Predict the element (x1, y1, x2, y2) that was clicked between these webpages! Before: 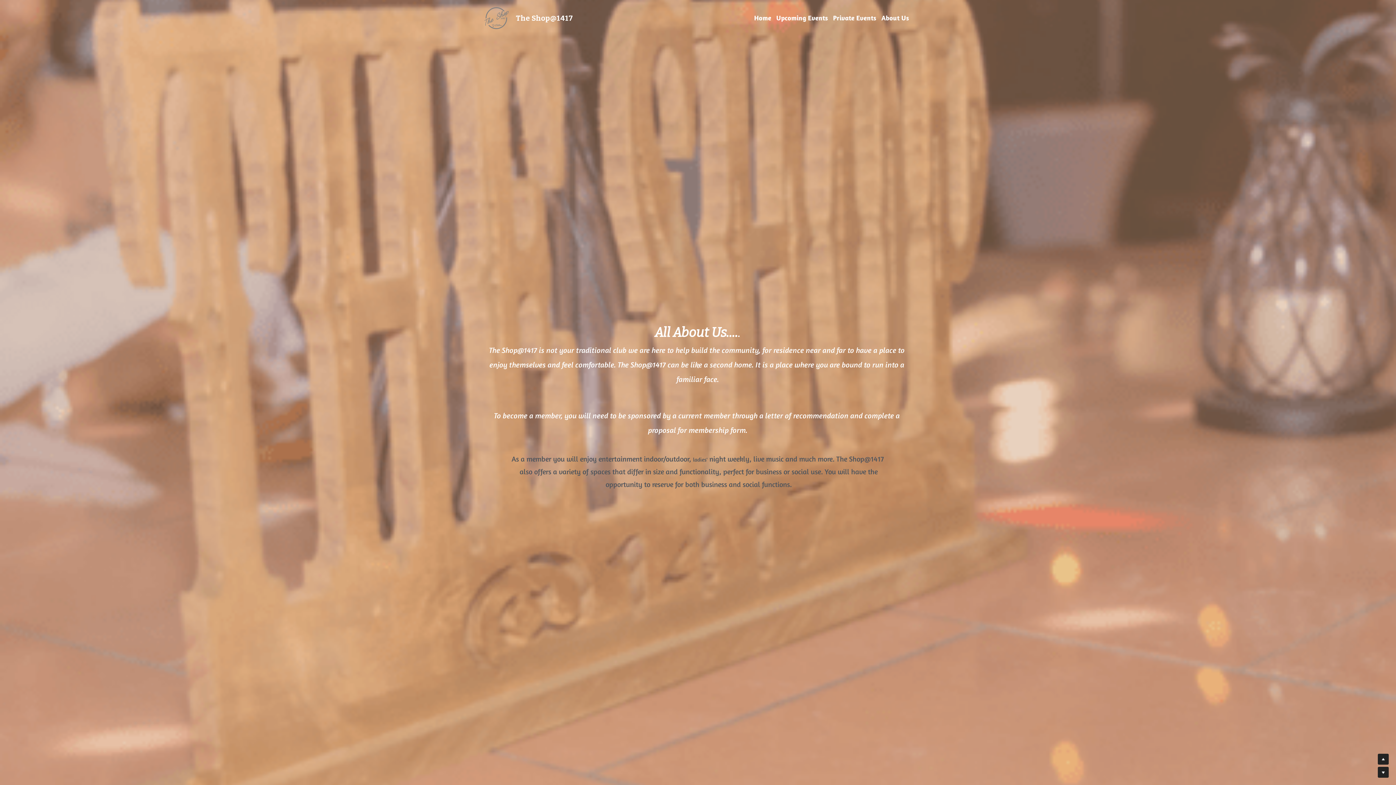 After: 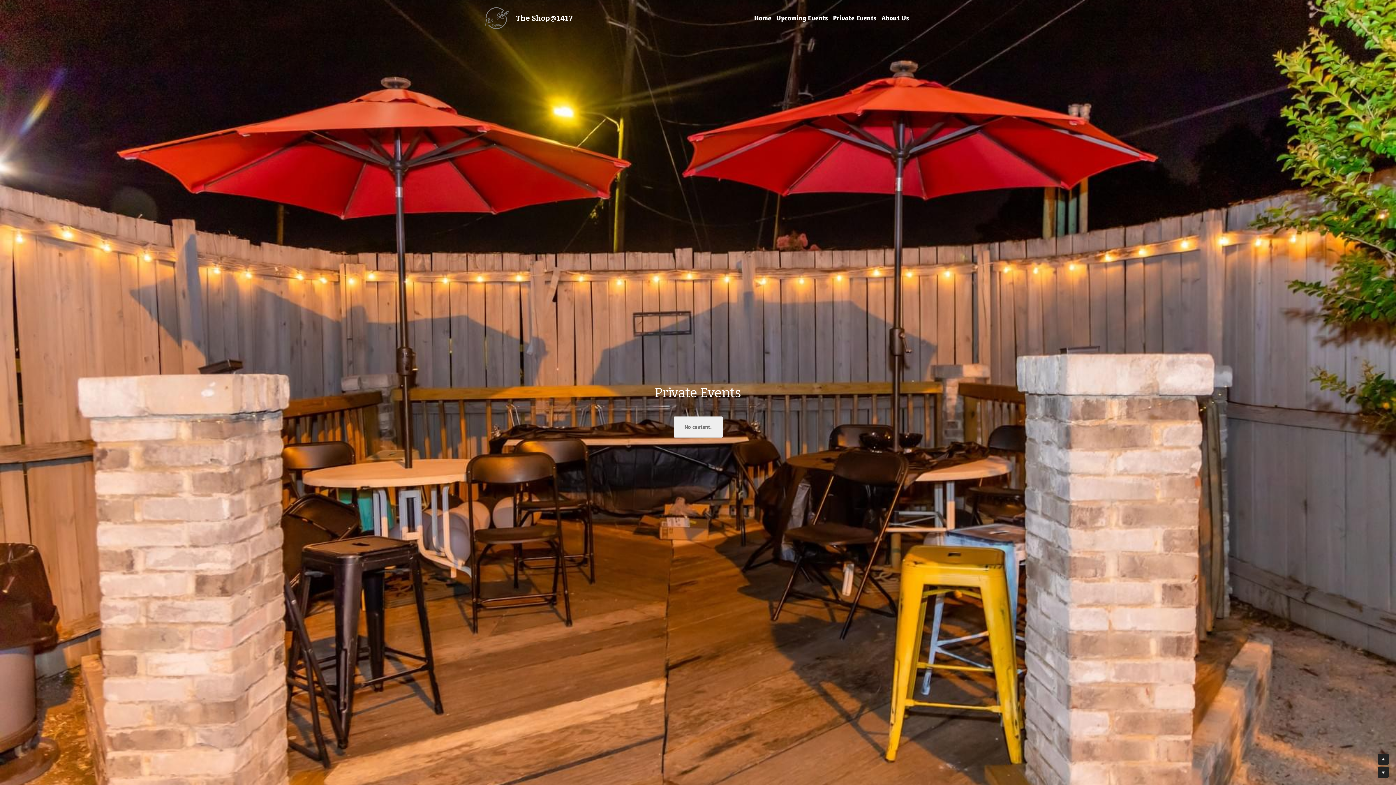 Action: bbox: (833, 14, 876, 21) label: Private Events